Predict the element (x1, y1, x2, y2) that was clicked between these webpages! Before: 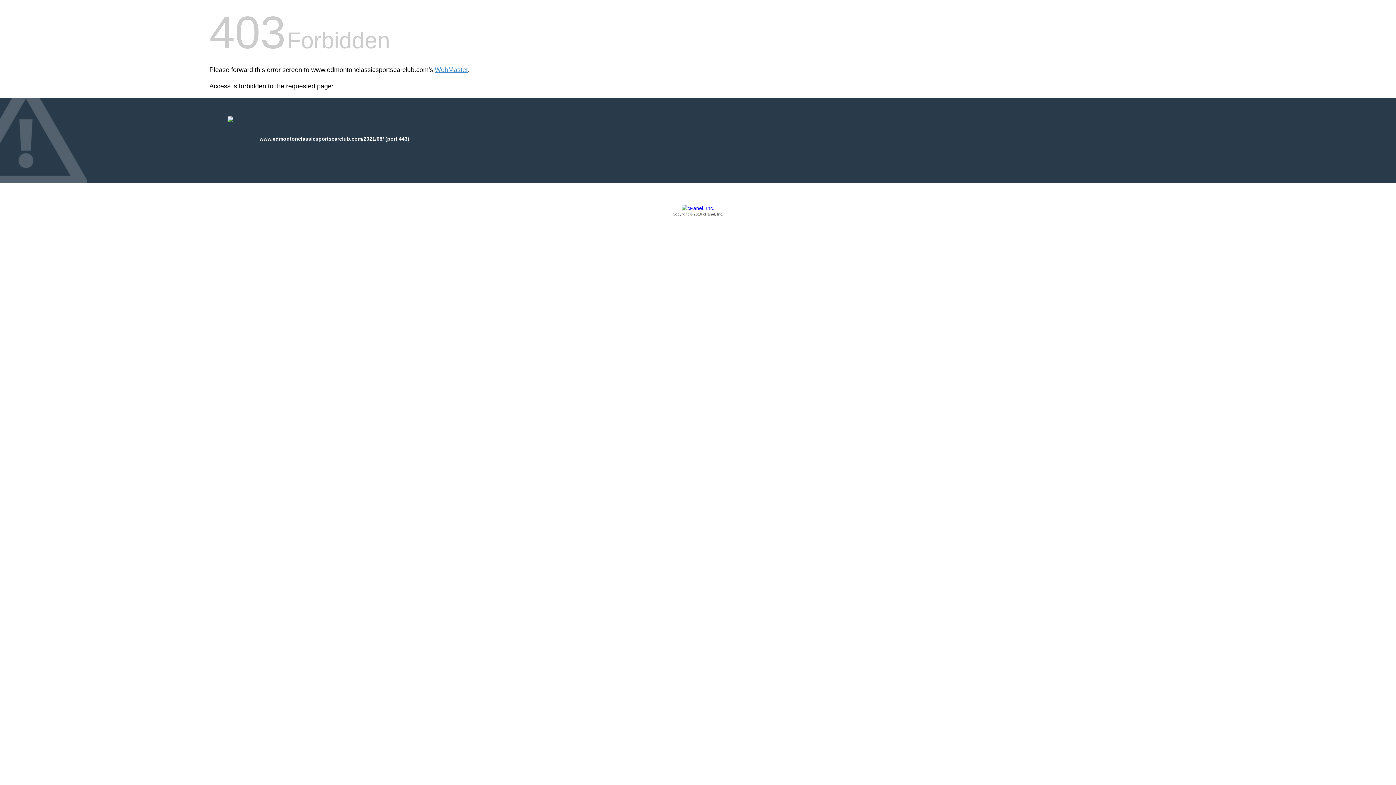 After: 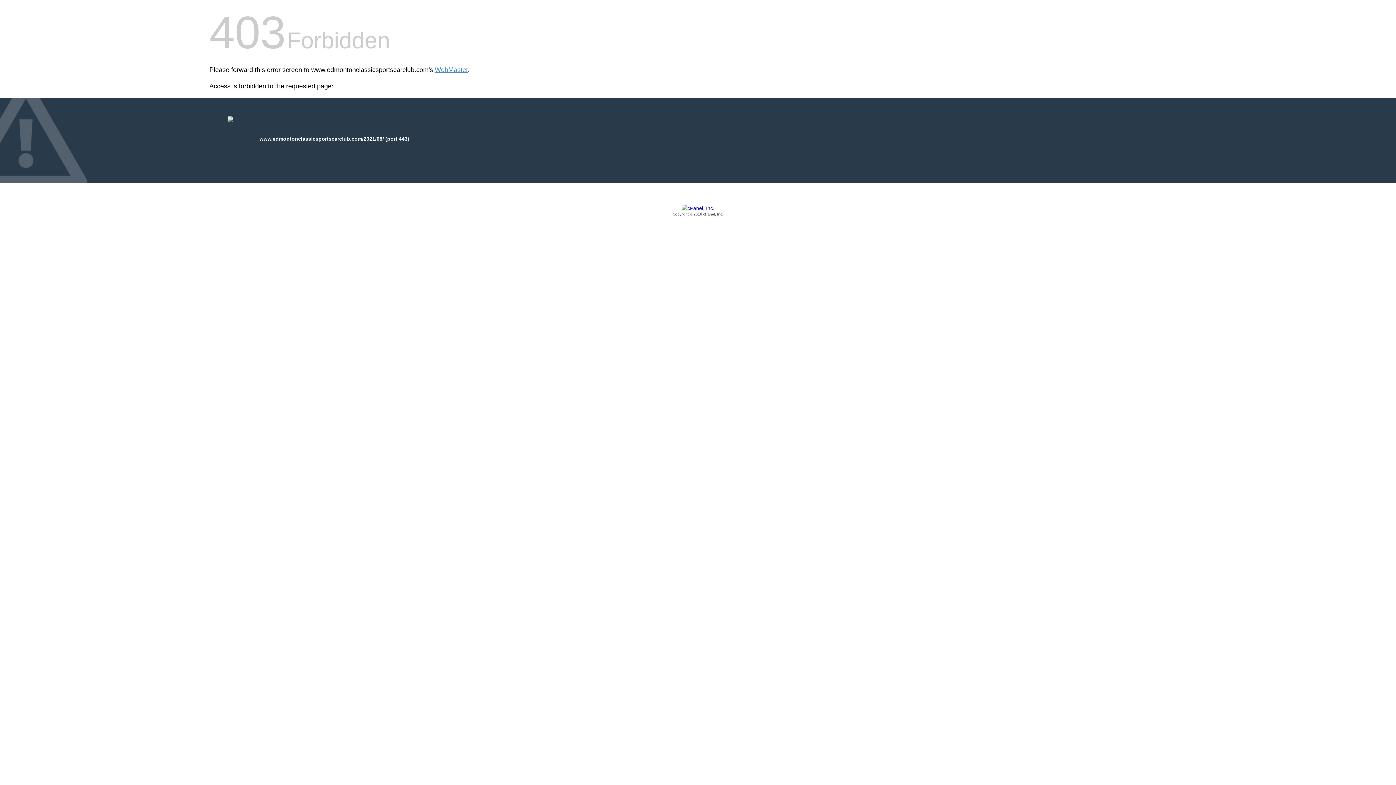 Action: bbox: (209, 205, 1186, 217) label: Copyright © 2016 cPanel, Inc.